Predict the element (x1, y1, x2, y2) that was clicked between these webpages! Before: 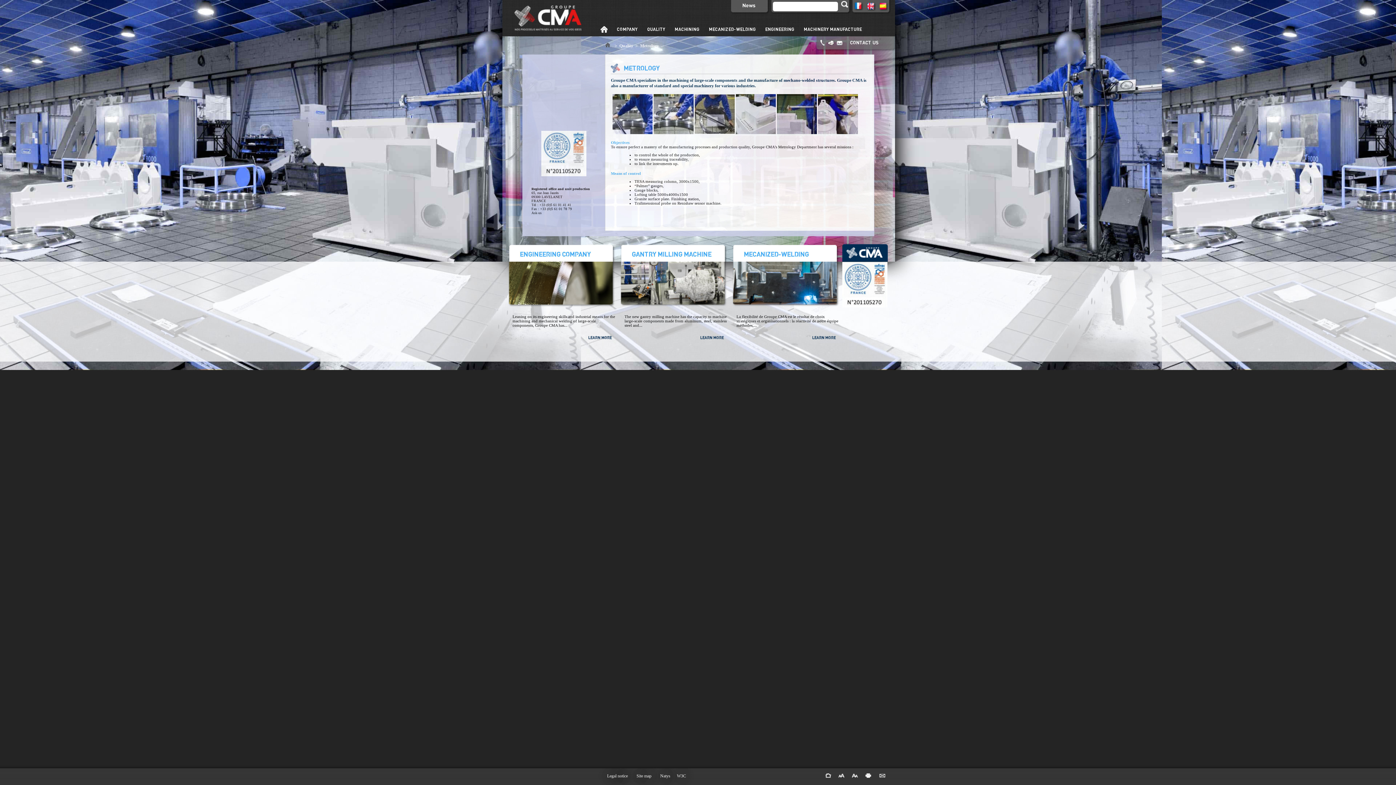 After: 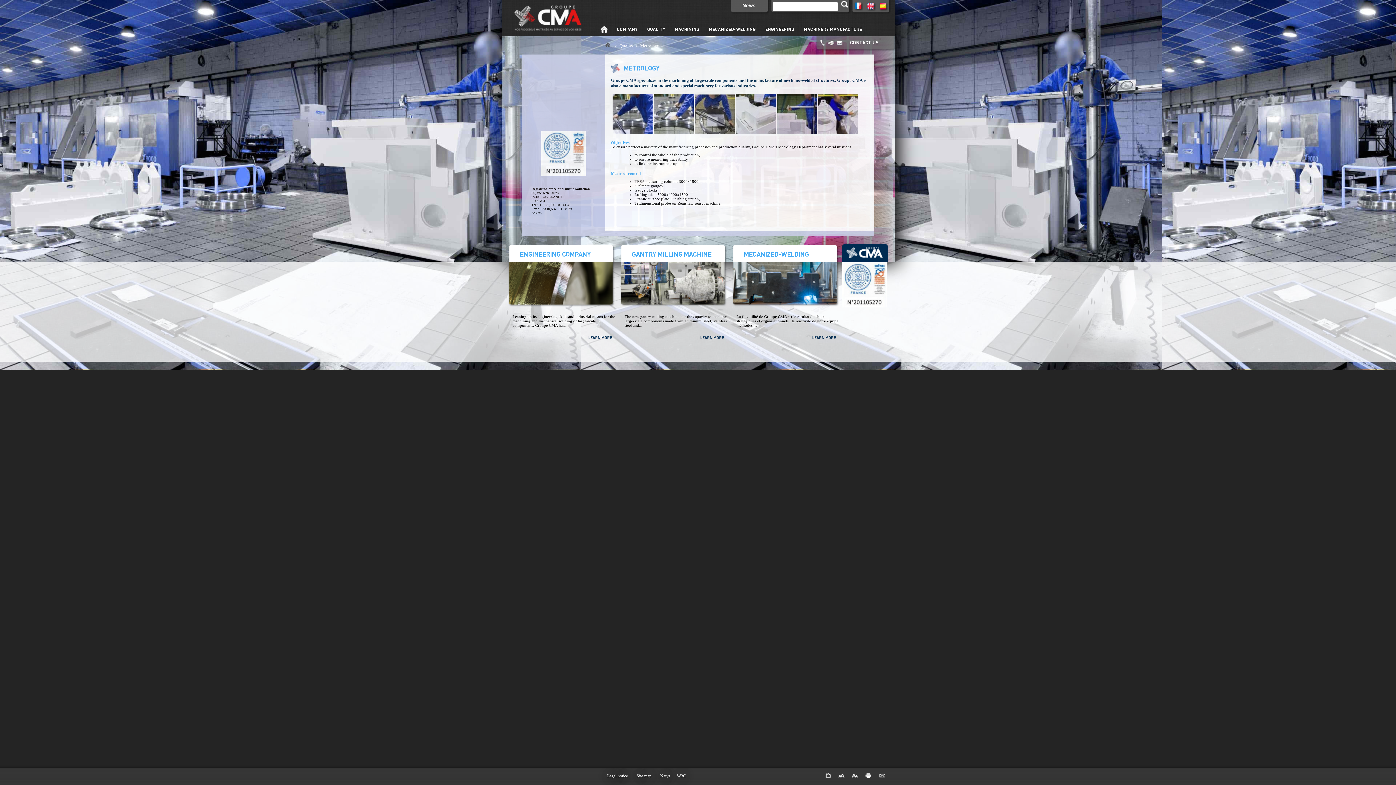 Action: bbox: (640, 43, 659, 48) label: Metrology